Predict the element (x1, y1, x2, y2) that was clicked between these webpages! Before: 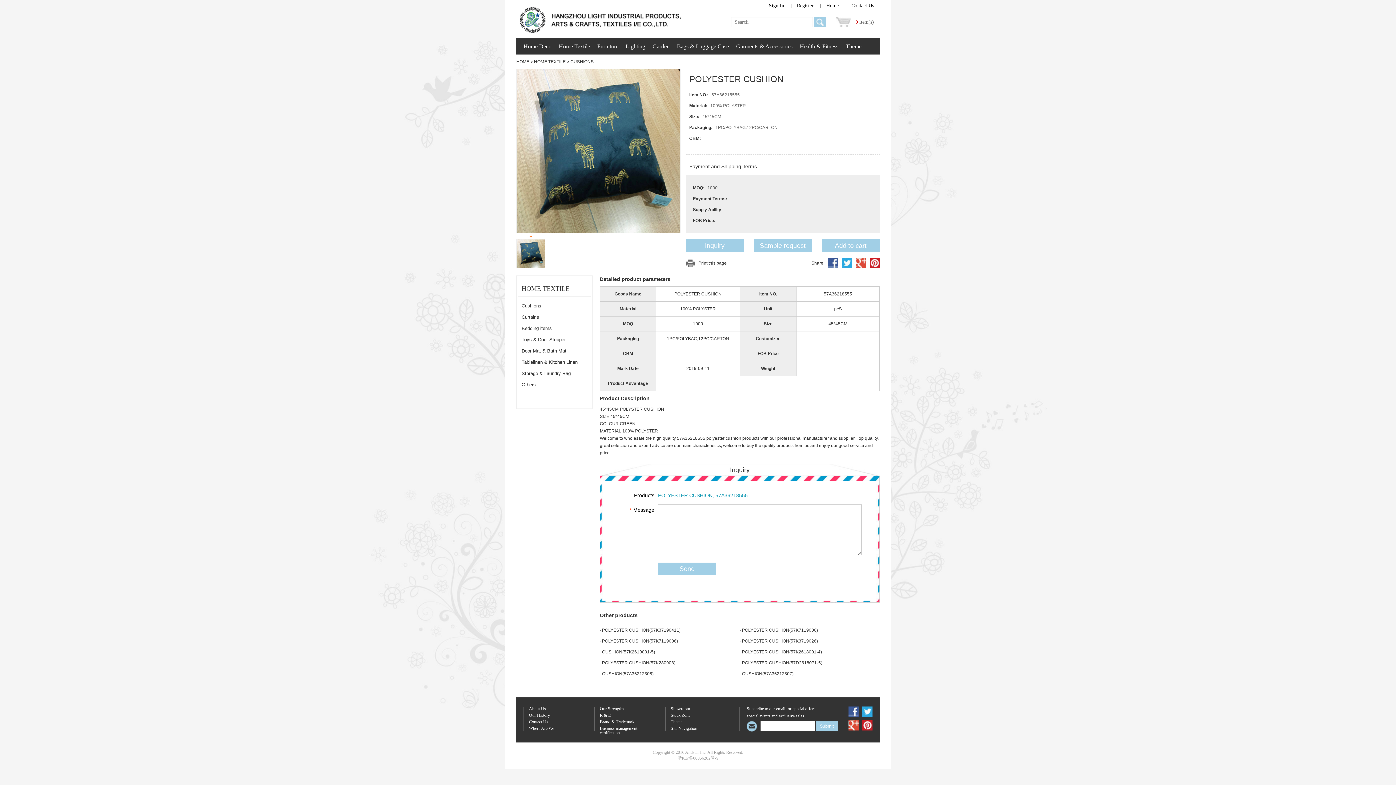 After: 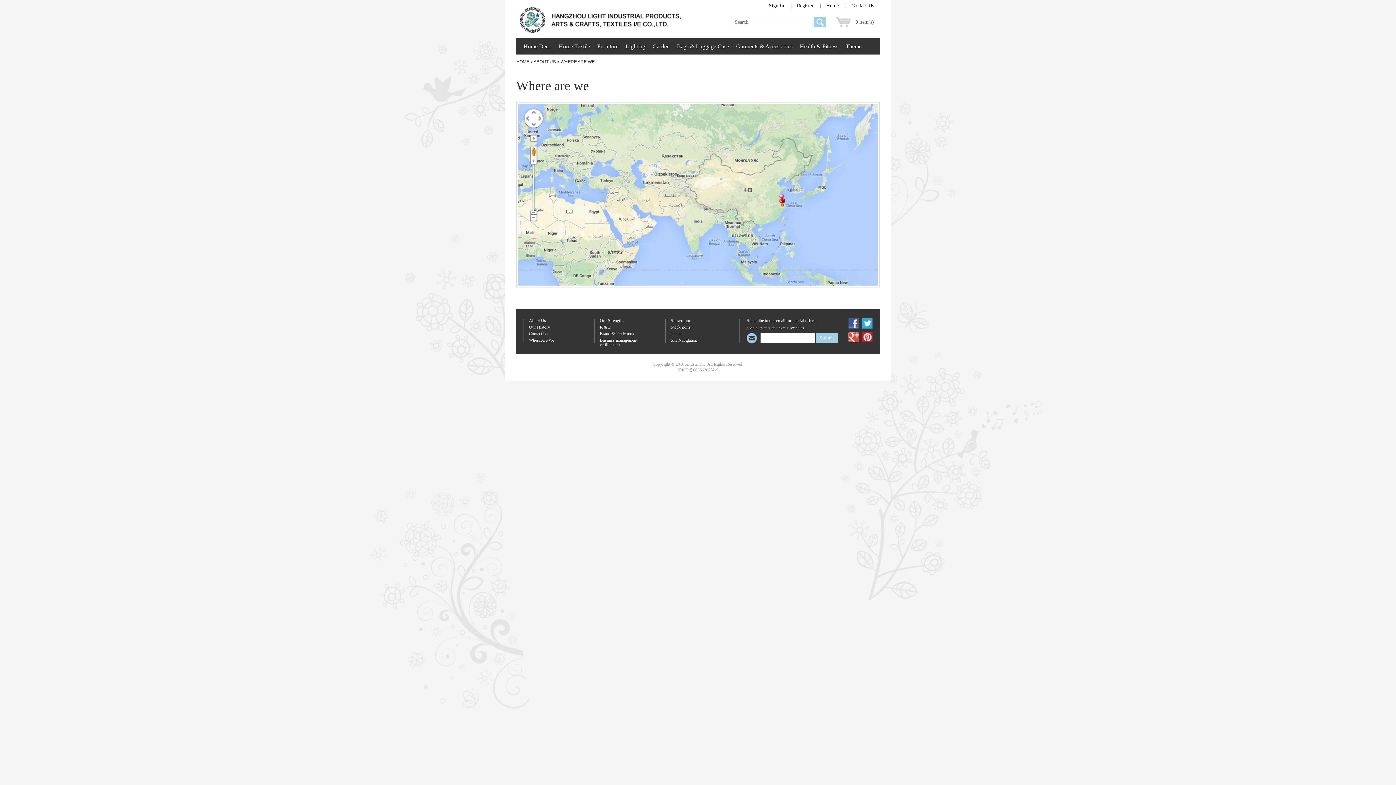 Action: bbox: (529, 726, 587, 733) label: Where Are We